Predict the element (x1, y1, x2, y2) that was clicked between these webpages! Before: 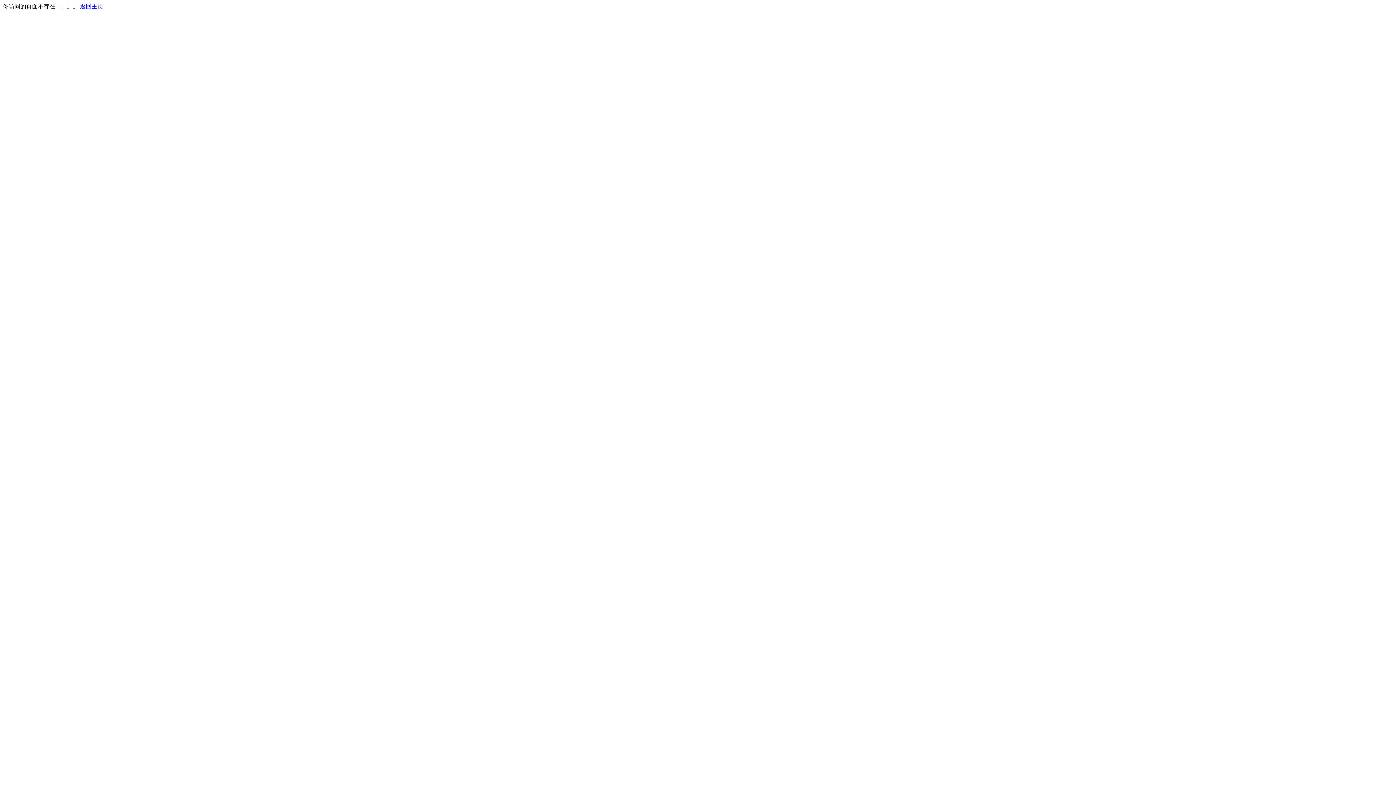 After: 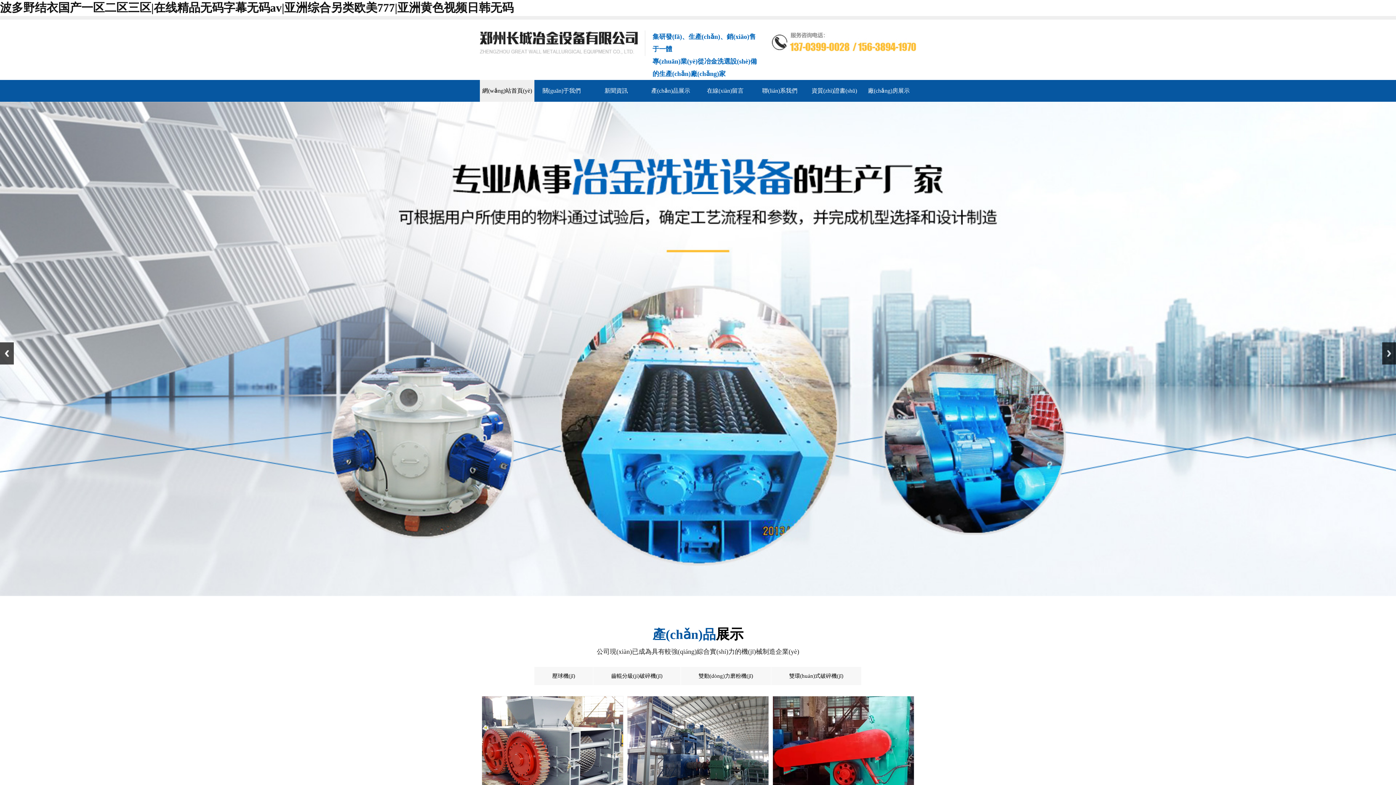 Action: label: 返回主页 bbox: (80, 3, 103, 9)